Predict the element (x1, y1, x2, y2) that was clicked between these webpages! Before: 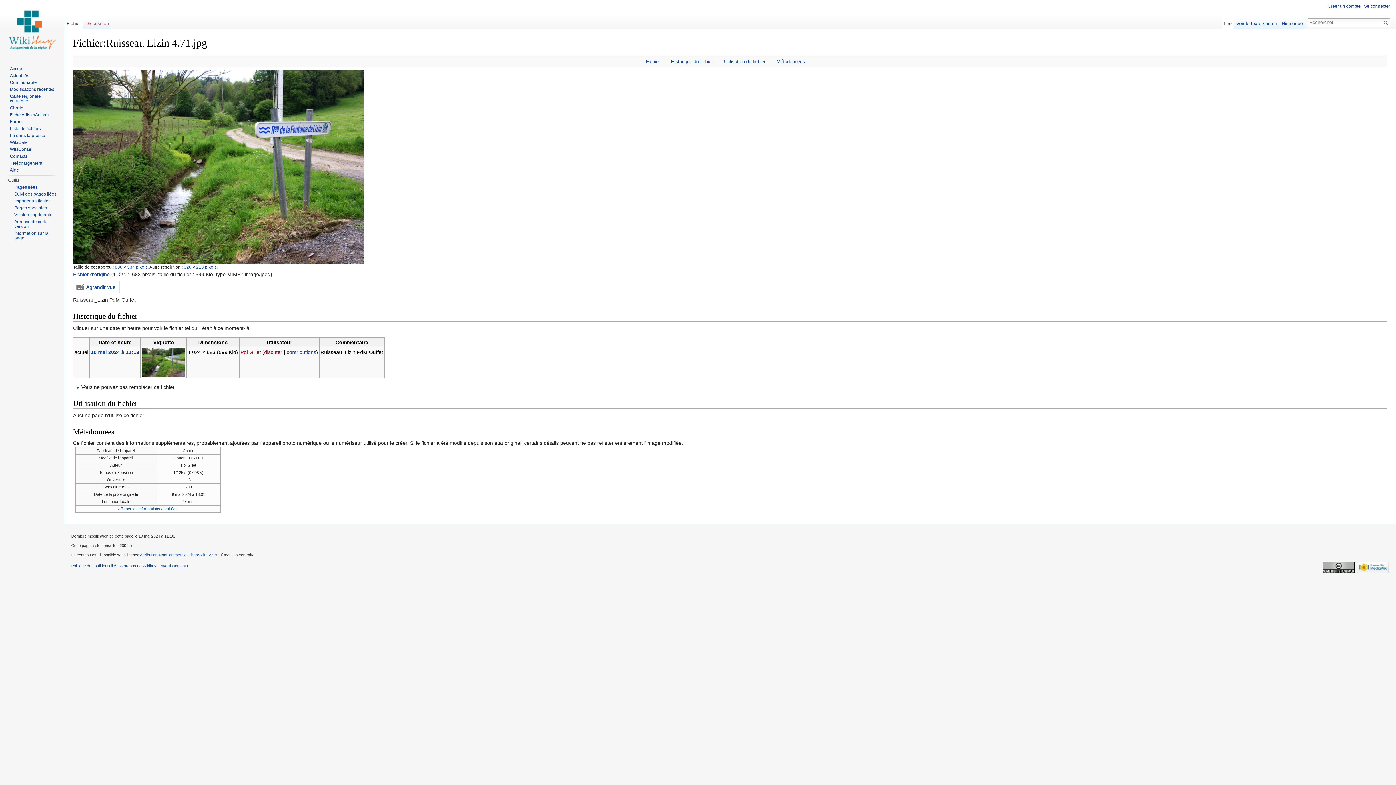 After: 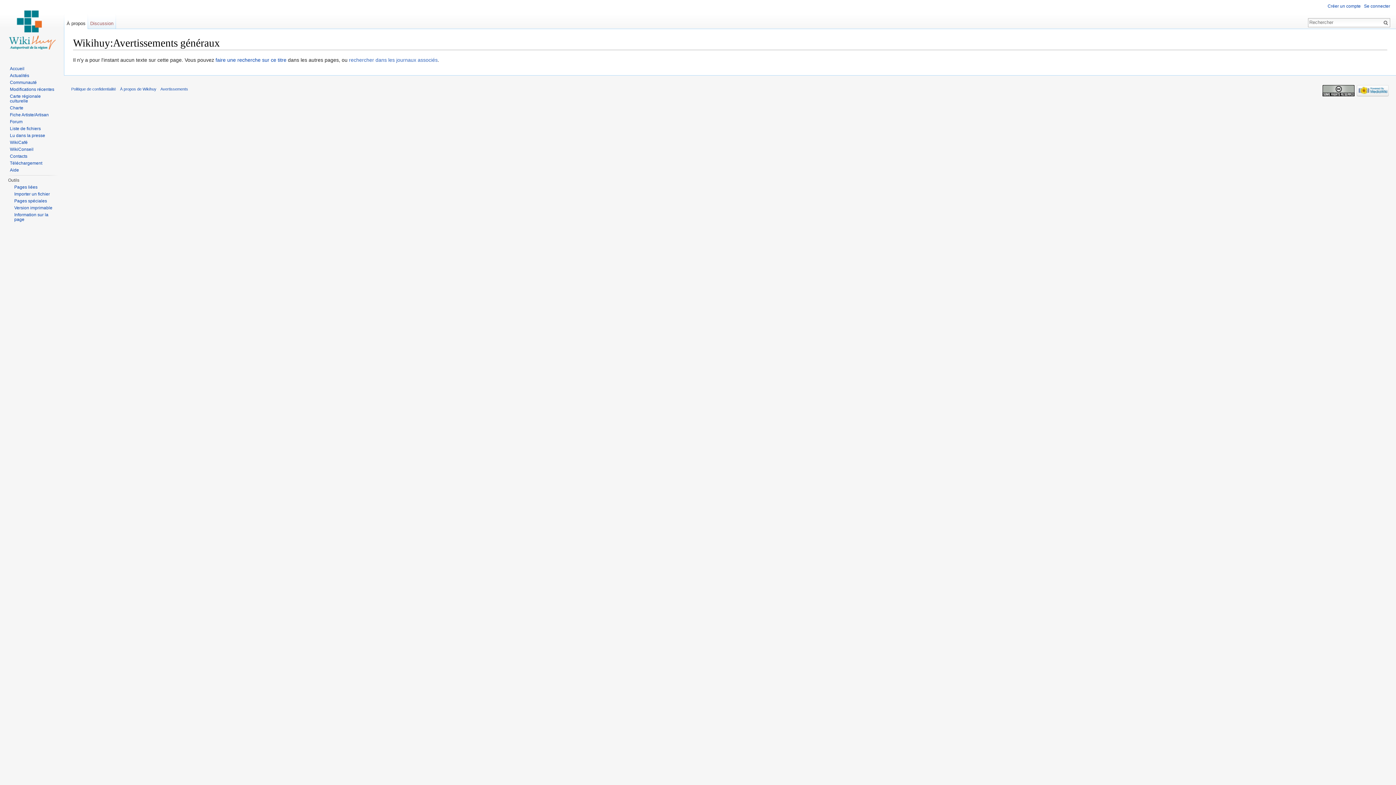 Action: label: Avertissements bbox: (160, 564, 188, 568)